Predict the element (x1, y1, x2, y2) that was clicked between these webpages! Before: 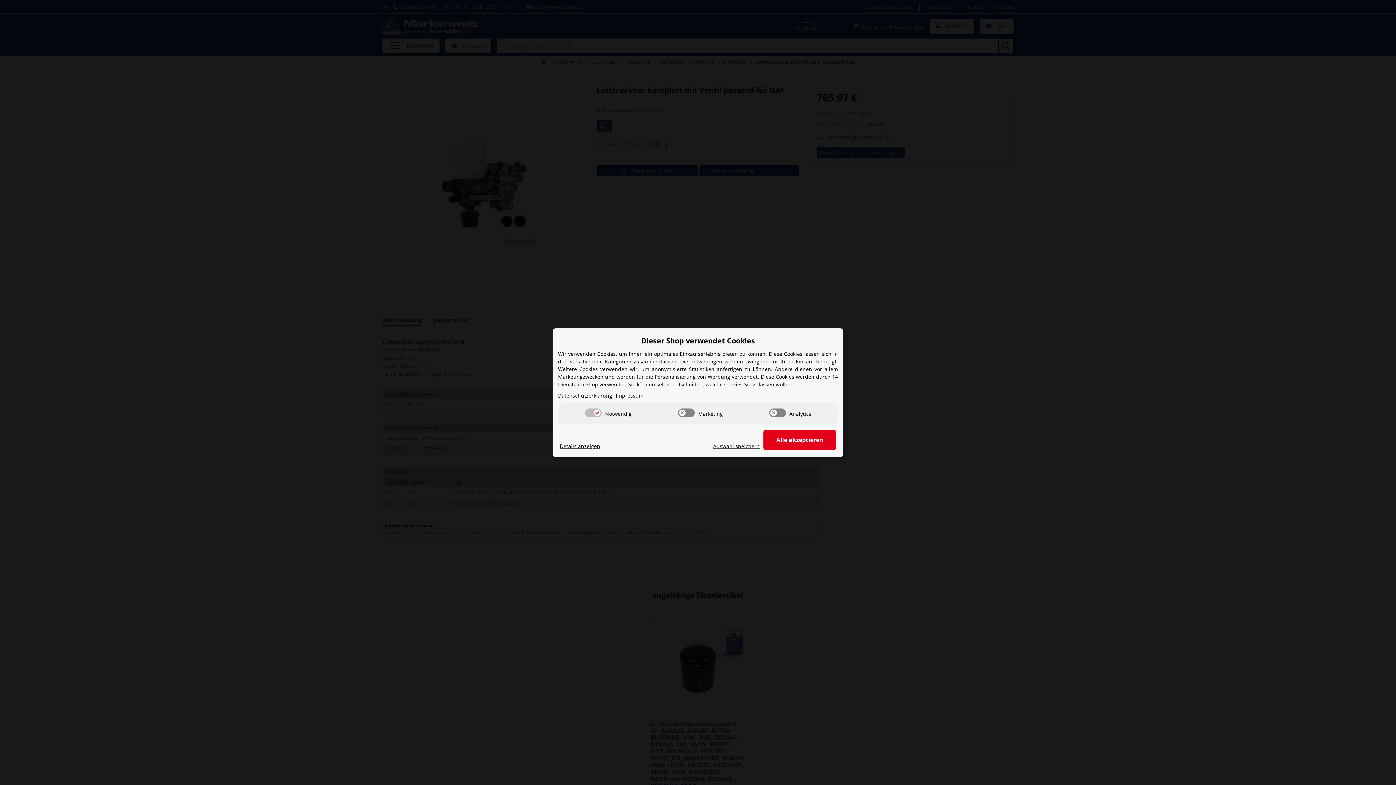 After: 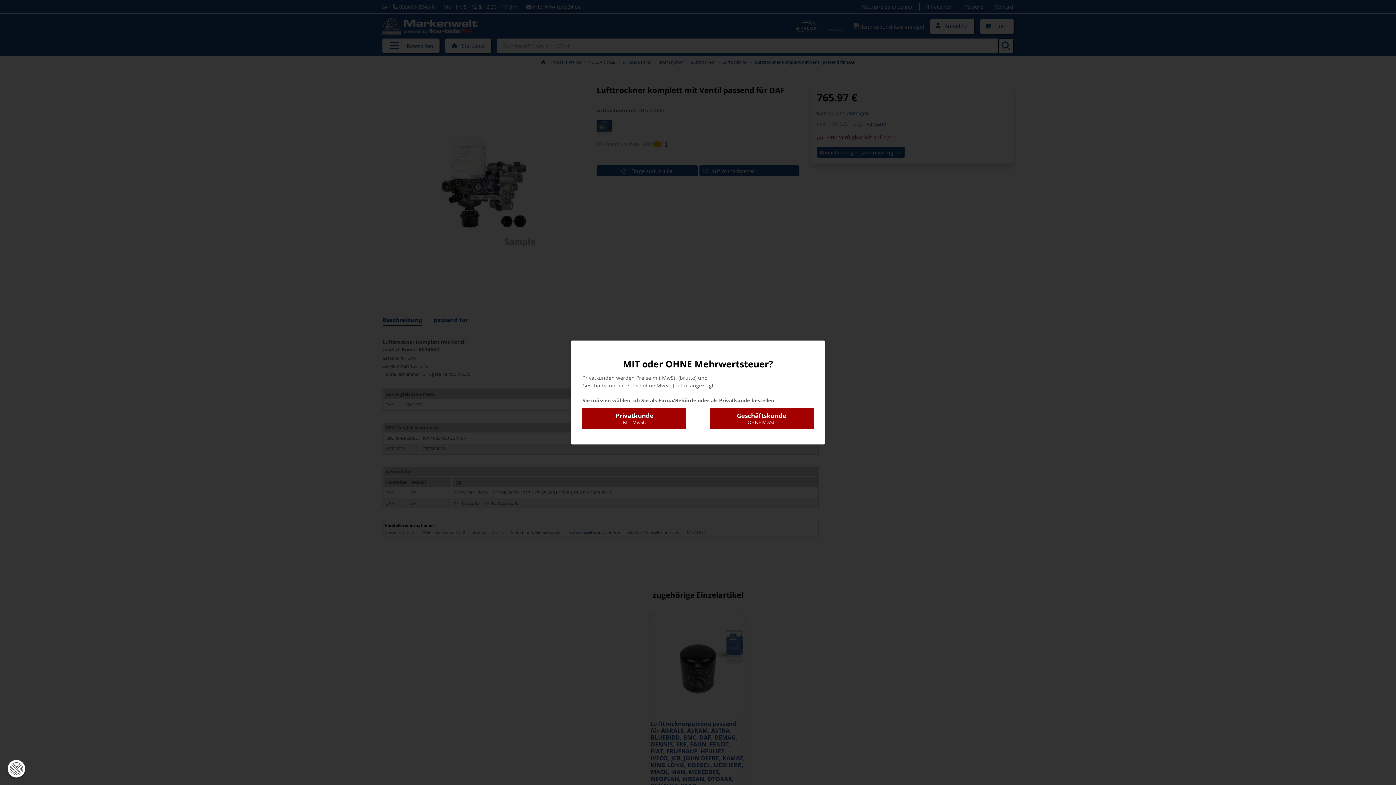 Action: label: Alle akzeptieren bbox: (763, 430, 836, 450)